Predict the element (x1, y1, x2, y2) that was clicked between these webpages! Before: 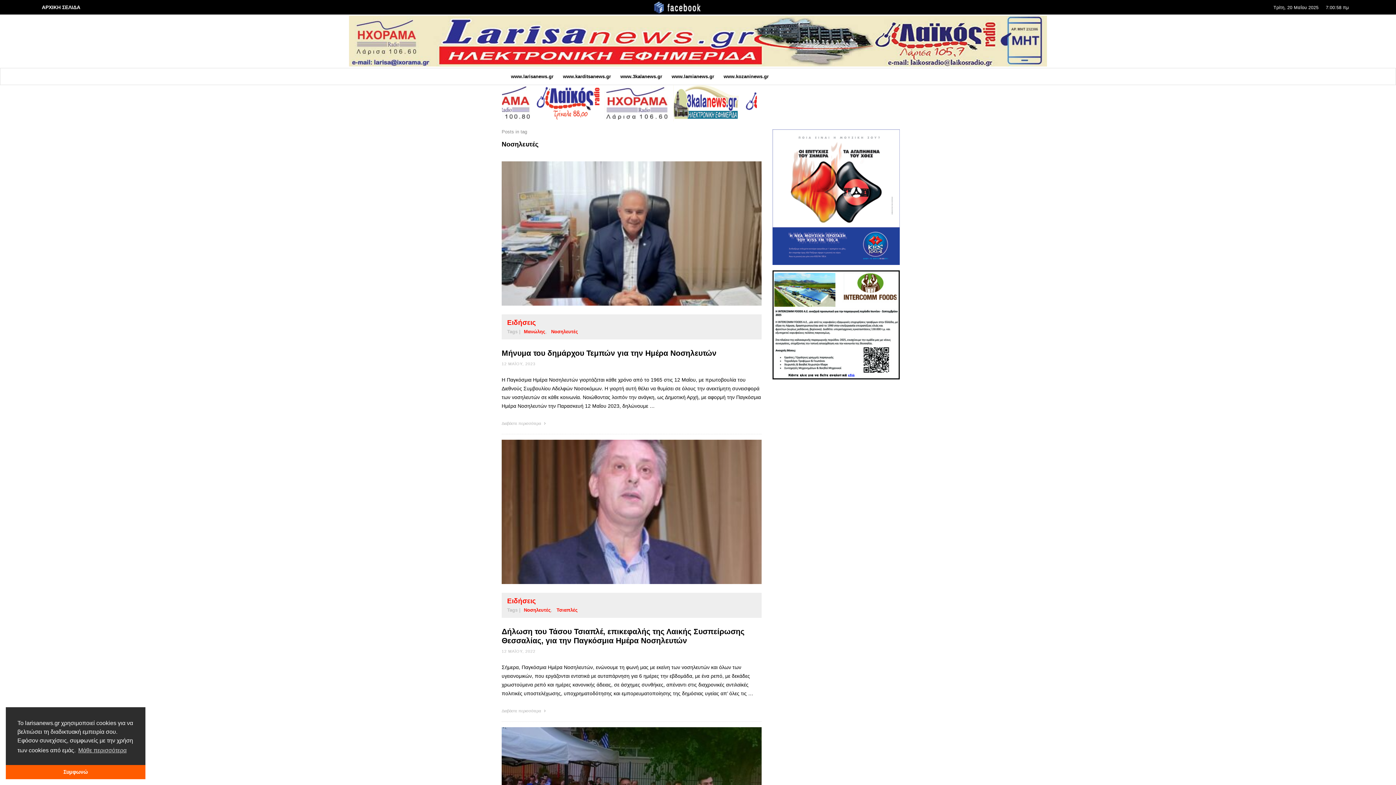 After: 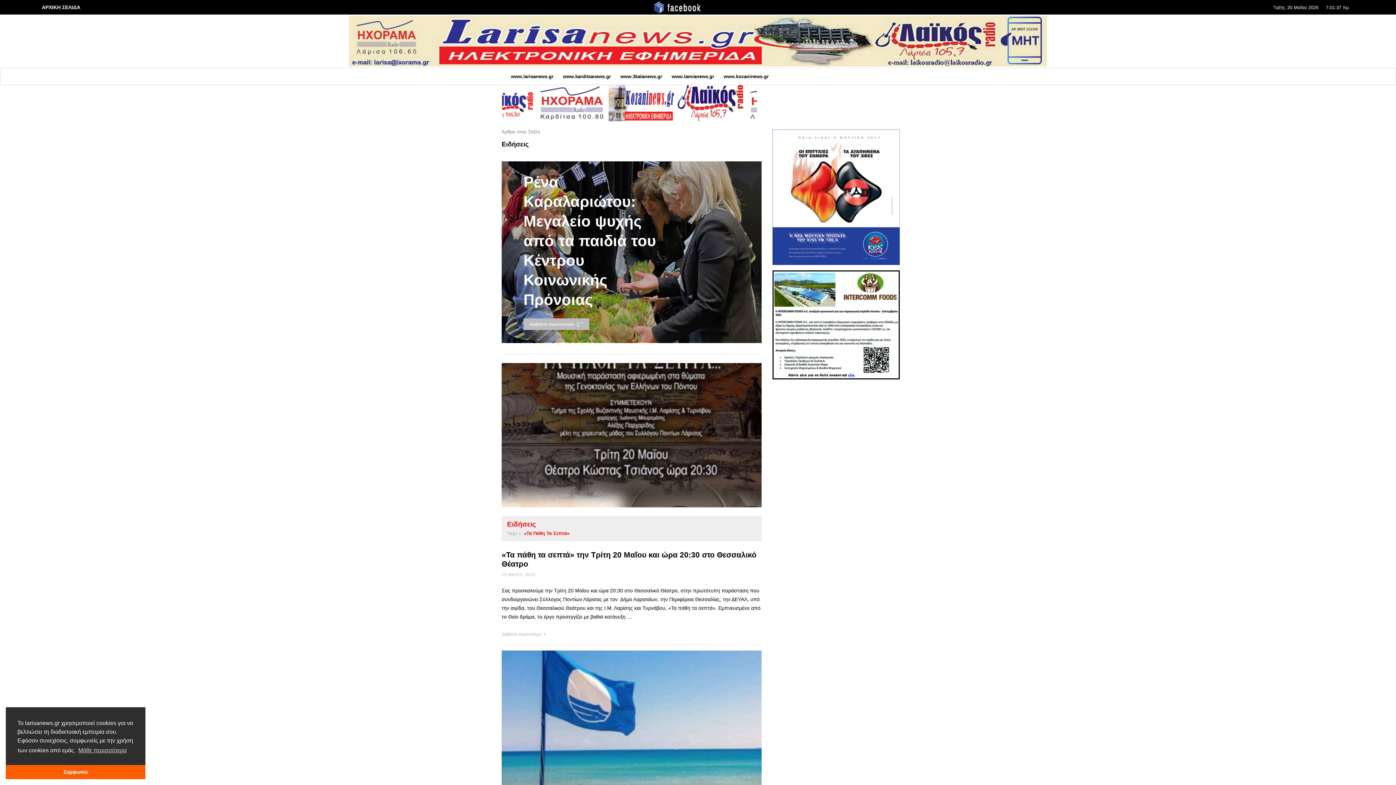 Action: bbox: (505, 318, 537, 327) label: Ειδήσεις